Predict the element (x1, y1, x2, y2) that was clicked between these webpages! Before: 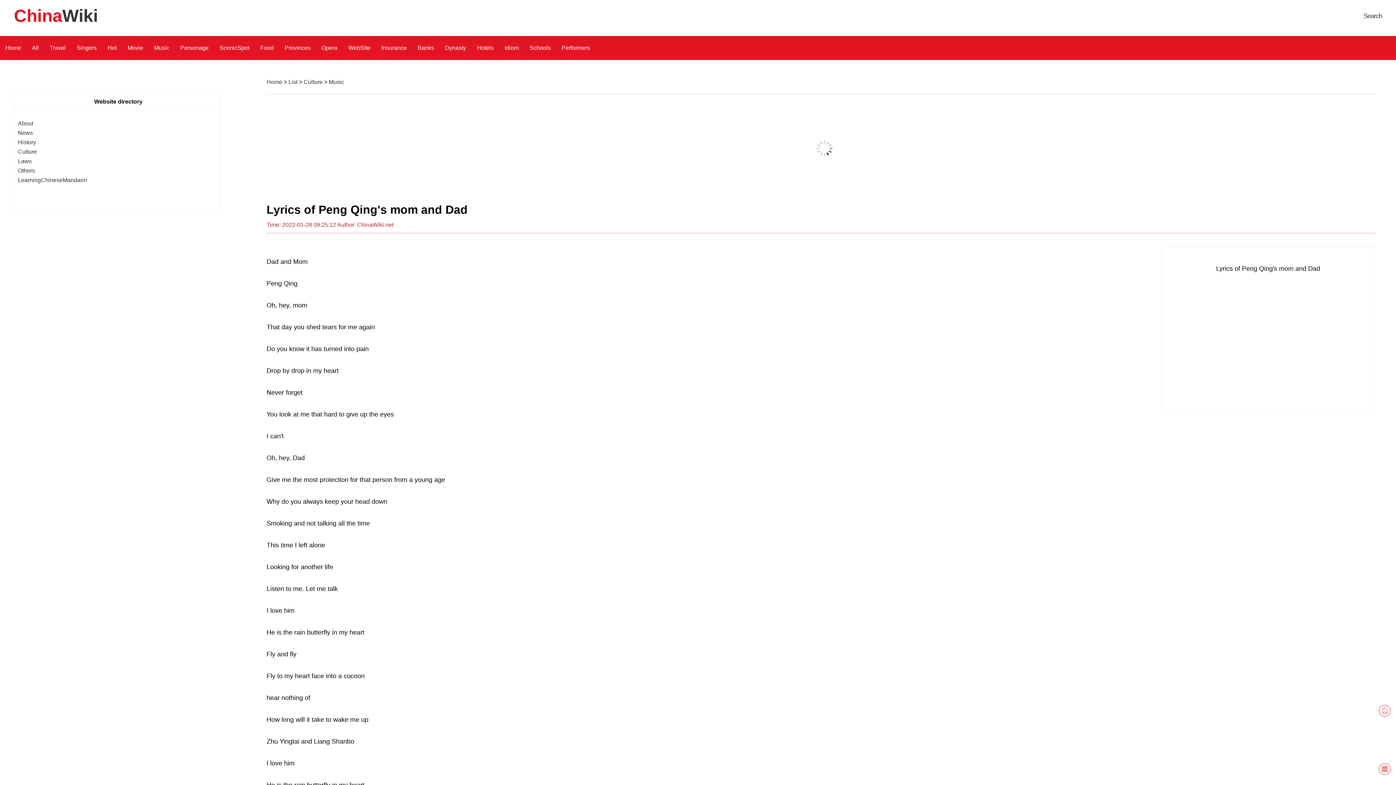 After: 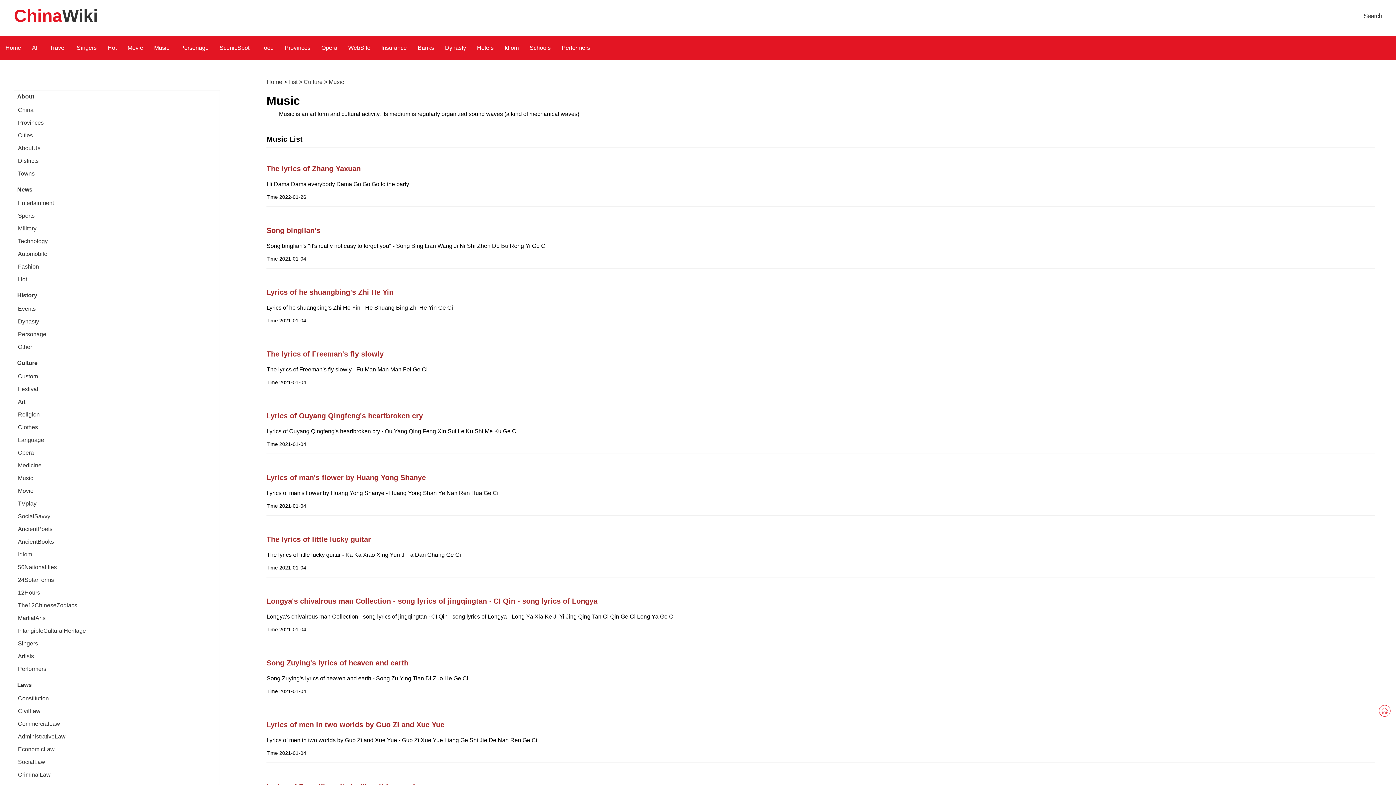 Action: label: Music bbox: (154, 36, 169, 60)